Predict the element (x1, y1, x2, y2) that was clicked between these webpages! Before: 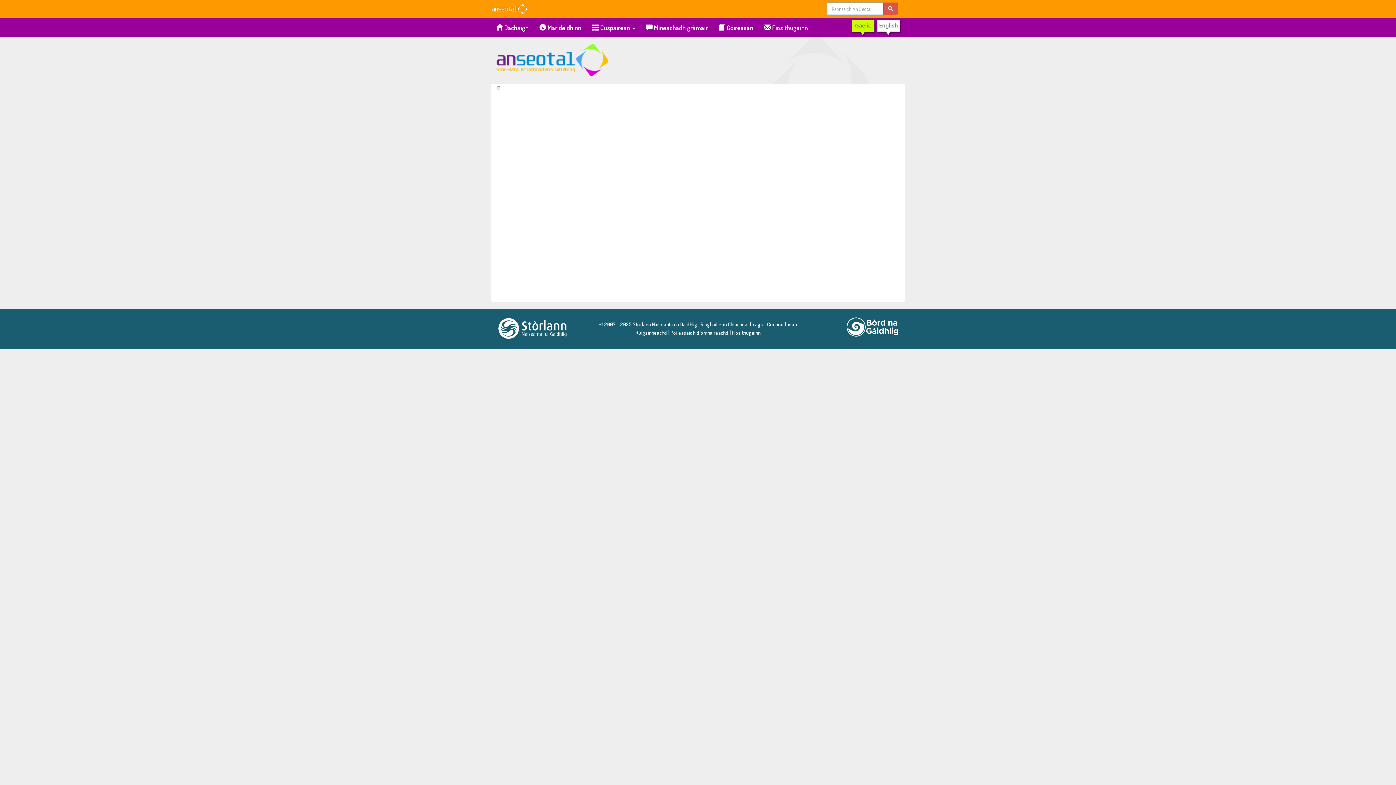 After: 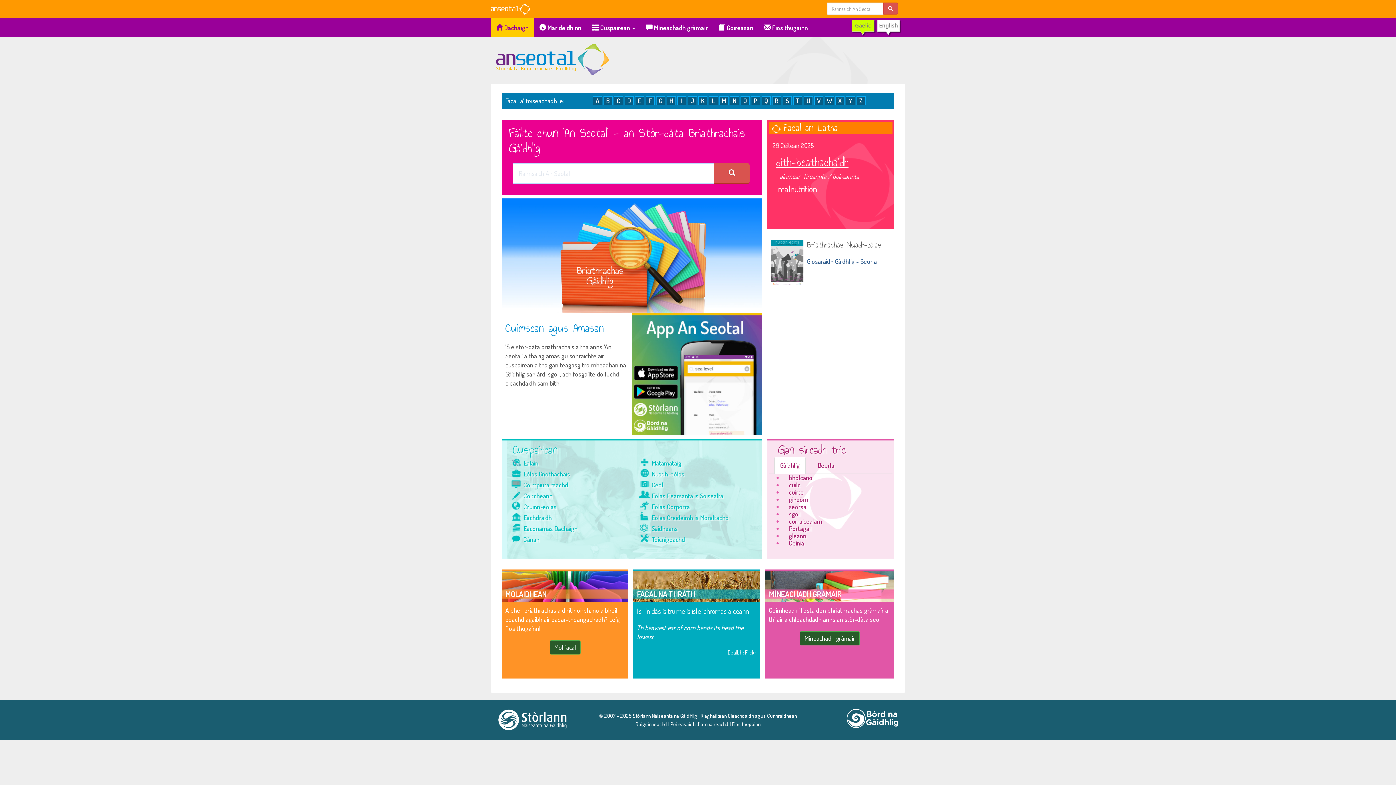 Action: bbox: (490, 4, 530, 12)